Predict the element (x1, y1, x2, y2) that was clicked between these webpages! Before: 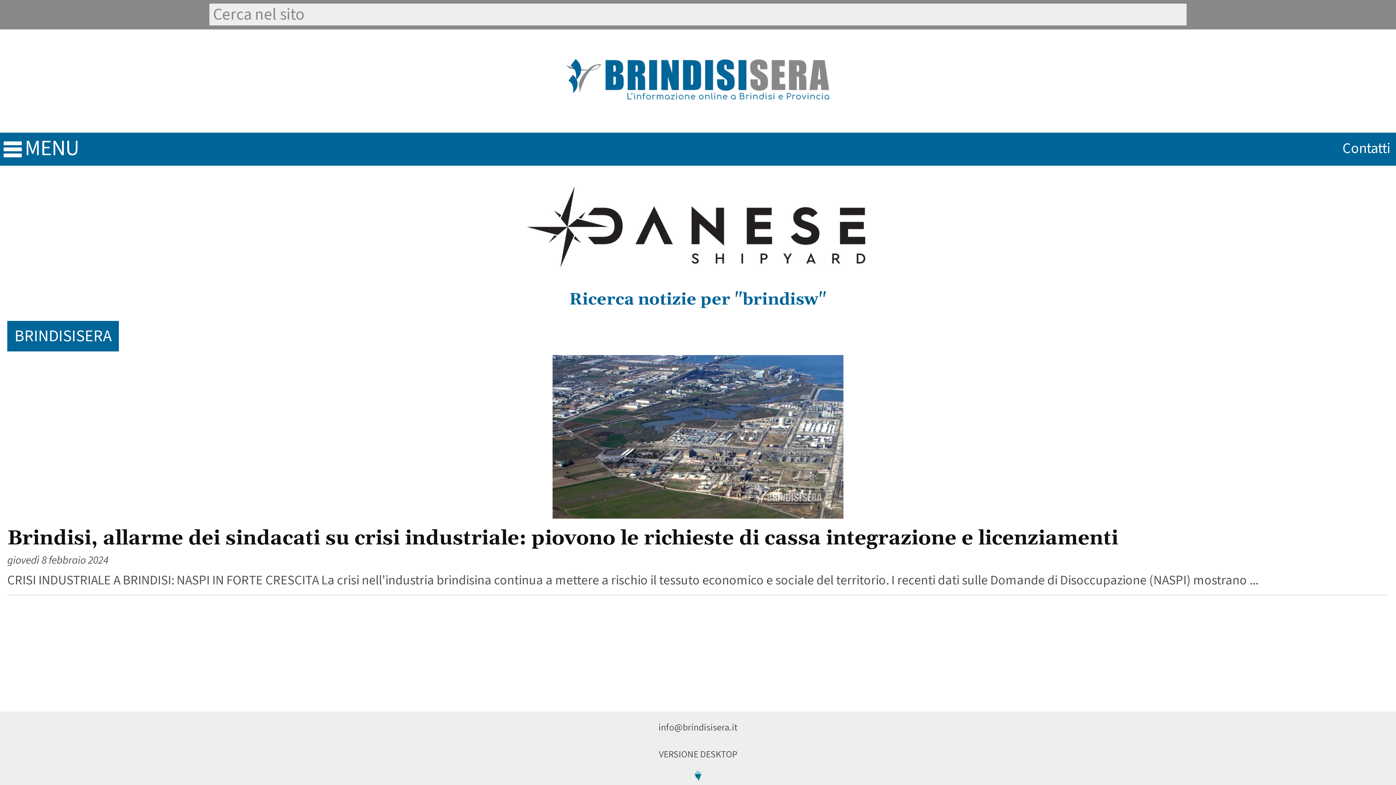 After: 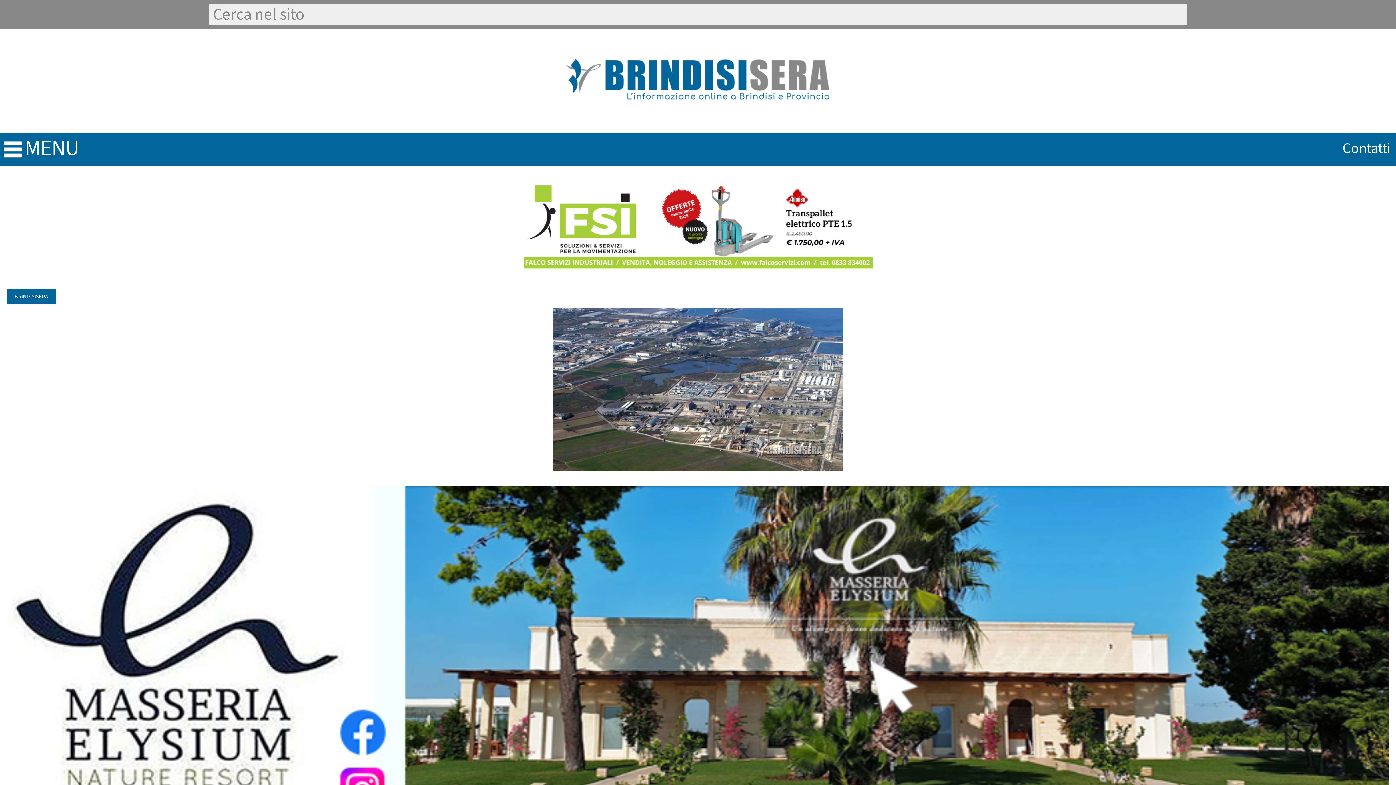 Action: label: Brindisi, allarme dei sindacati su crisi industriale: piovono le richieste di cassa integrazione e licenziamenti bbox: (7, 526, 1118, 551)